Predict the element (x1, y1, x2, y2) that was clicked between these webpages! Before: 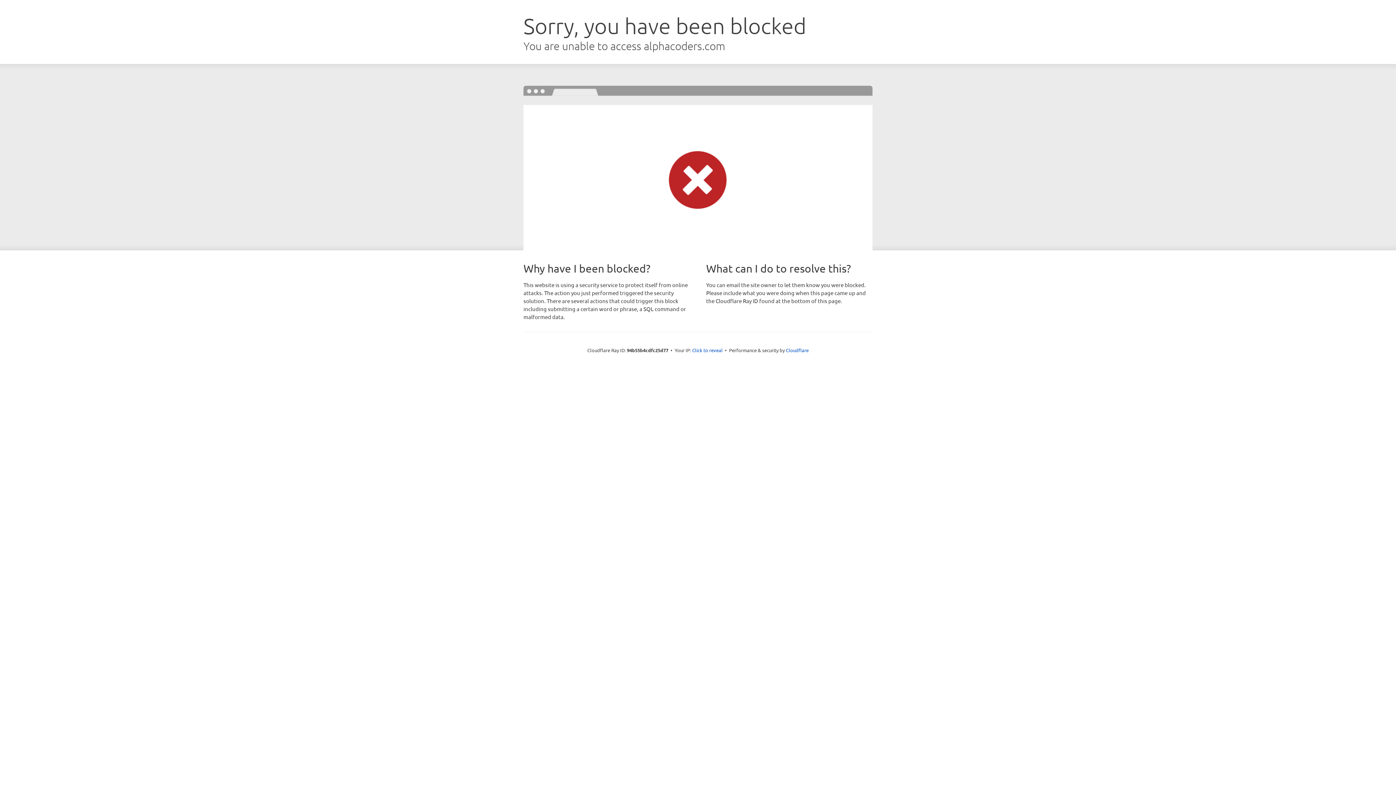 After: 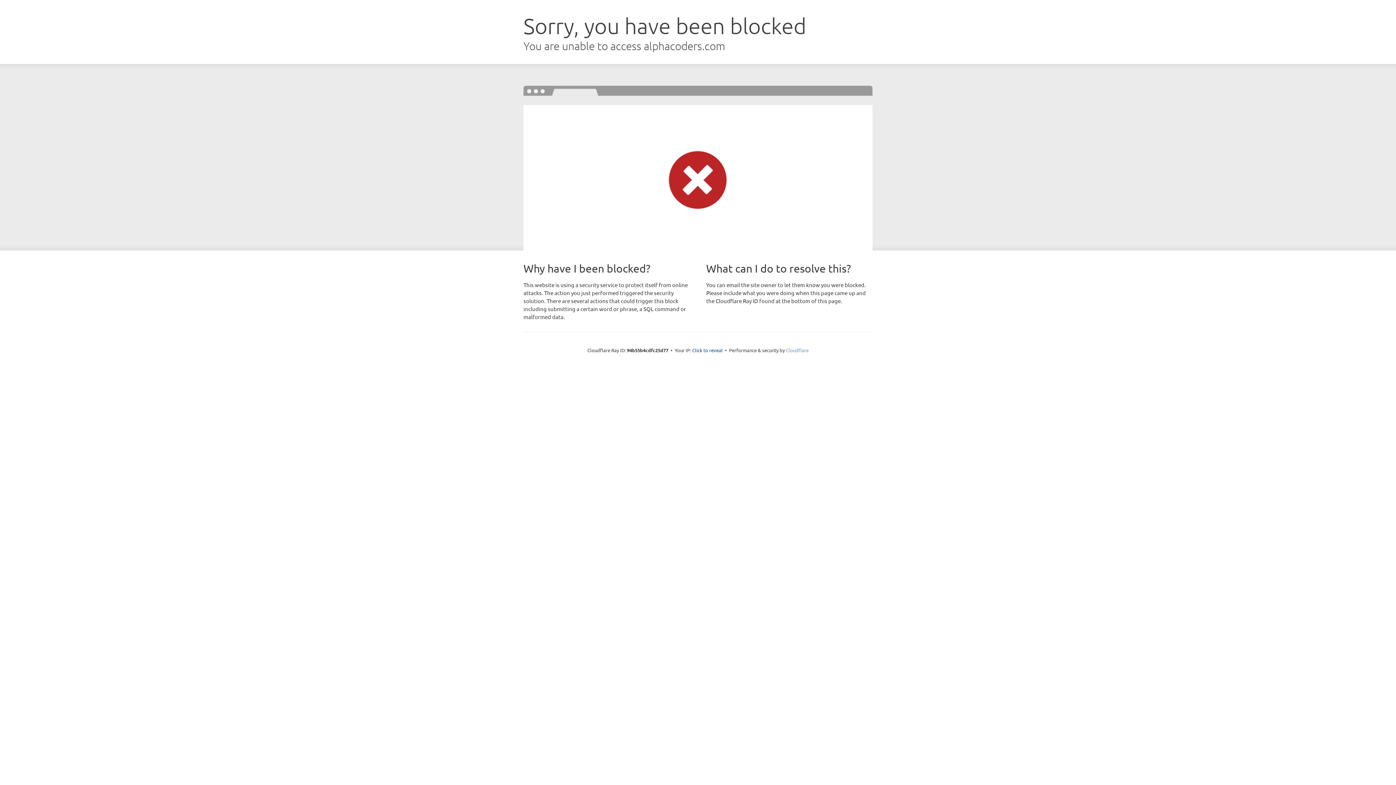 Action: label: Cloudflare bbox: (786, 347, 808, 353)